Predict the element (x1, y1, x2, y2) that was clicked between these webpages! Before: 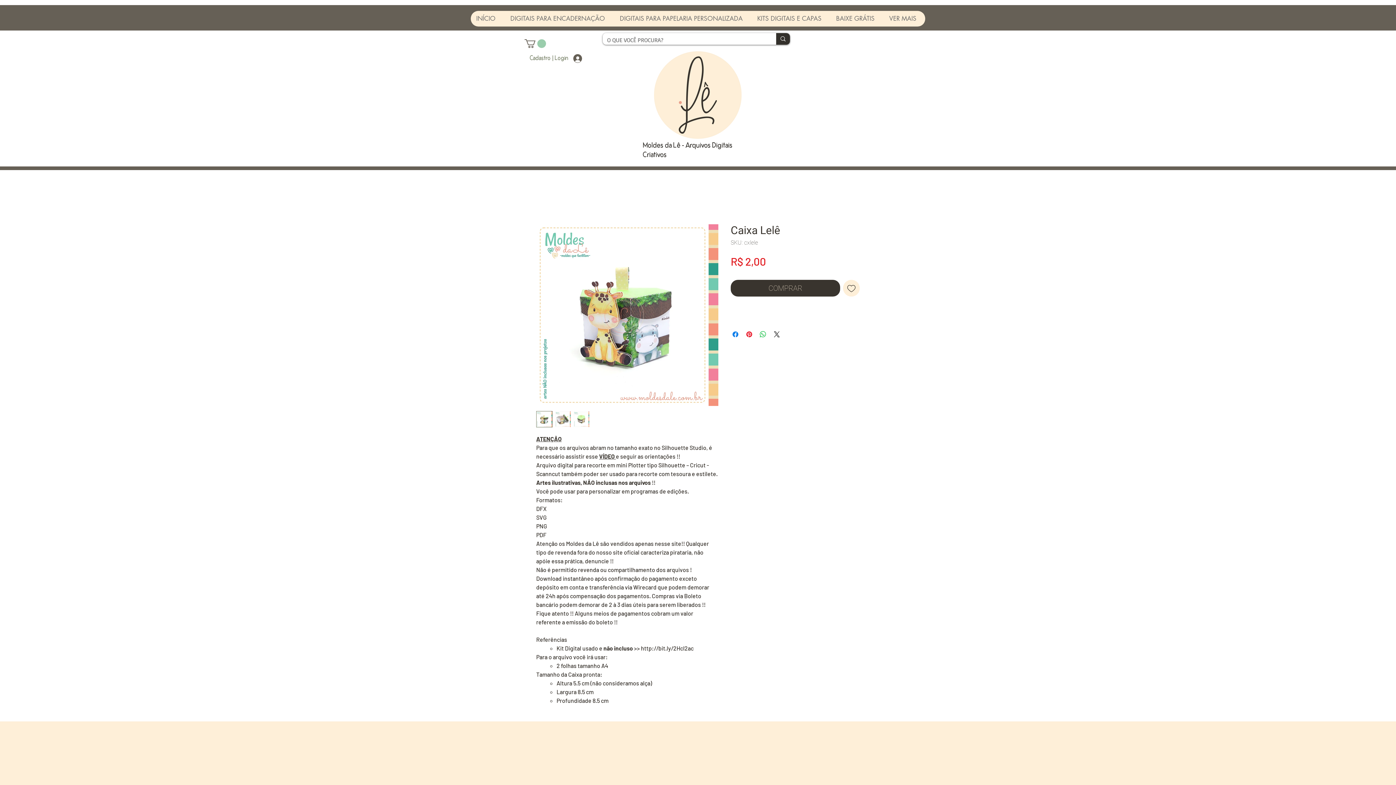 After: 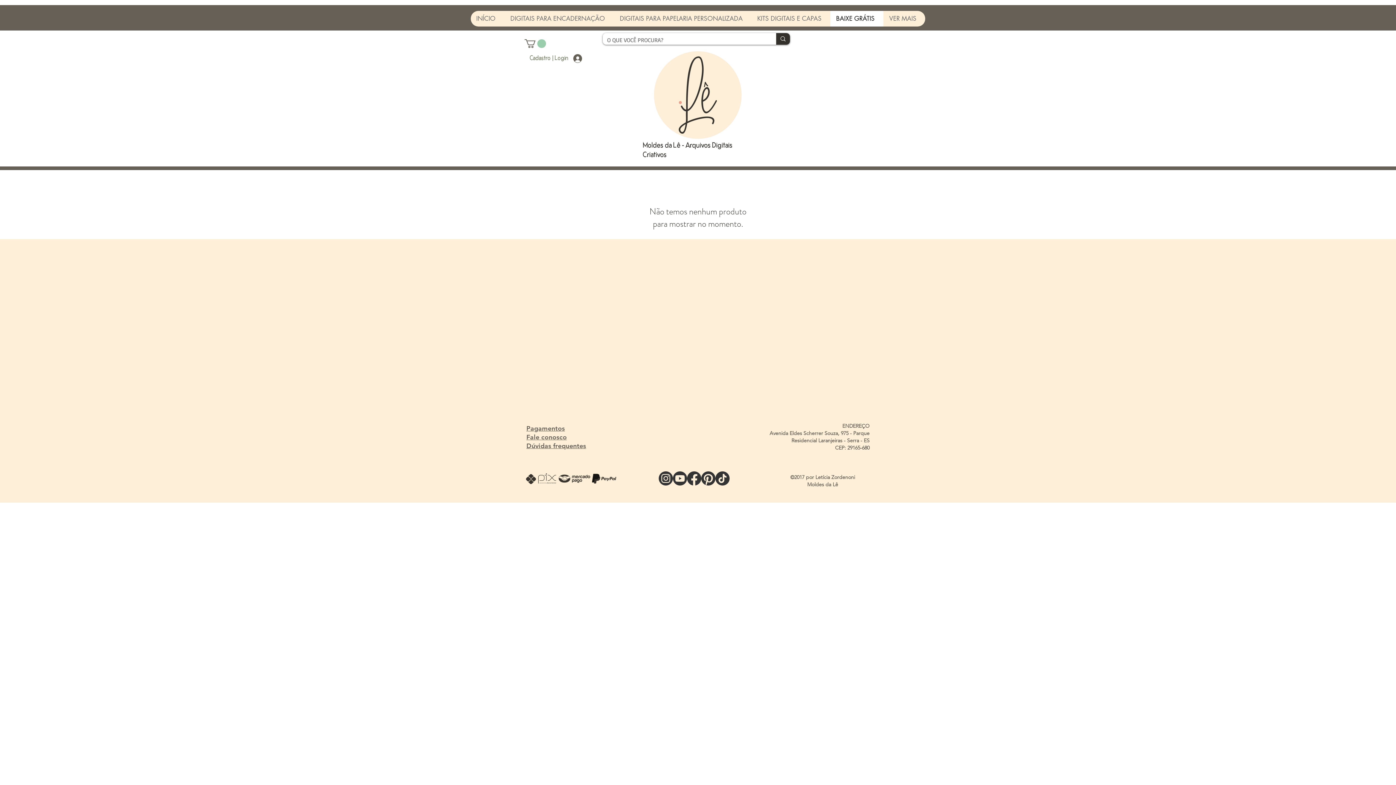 Action: label: BAIXE GRÁTIS bbox: (830, 10, 883, 26)